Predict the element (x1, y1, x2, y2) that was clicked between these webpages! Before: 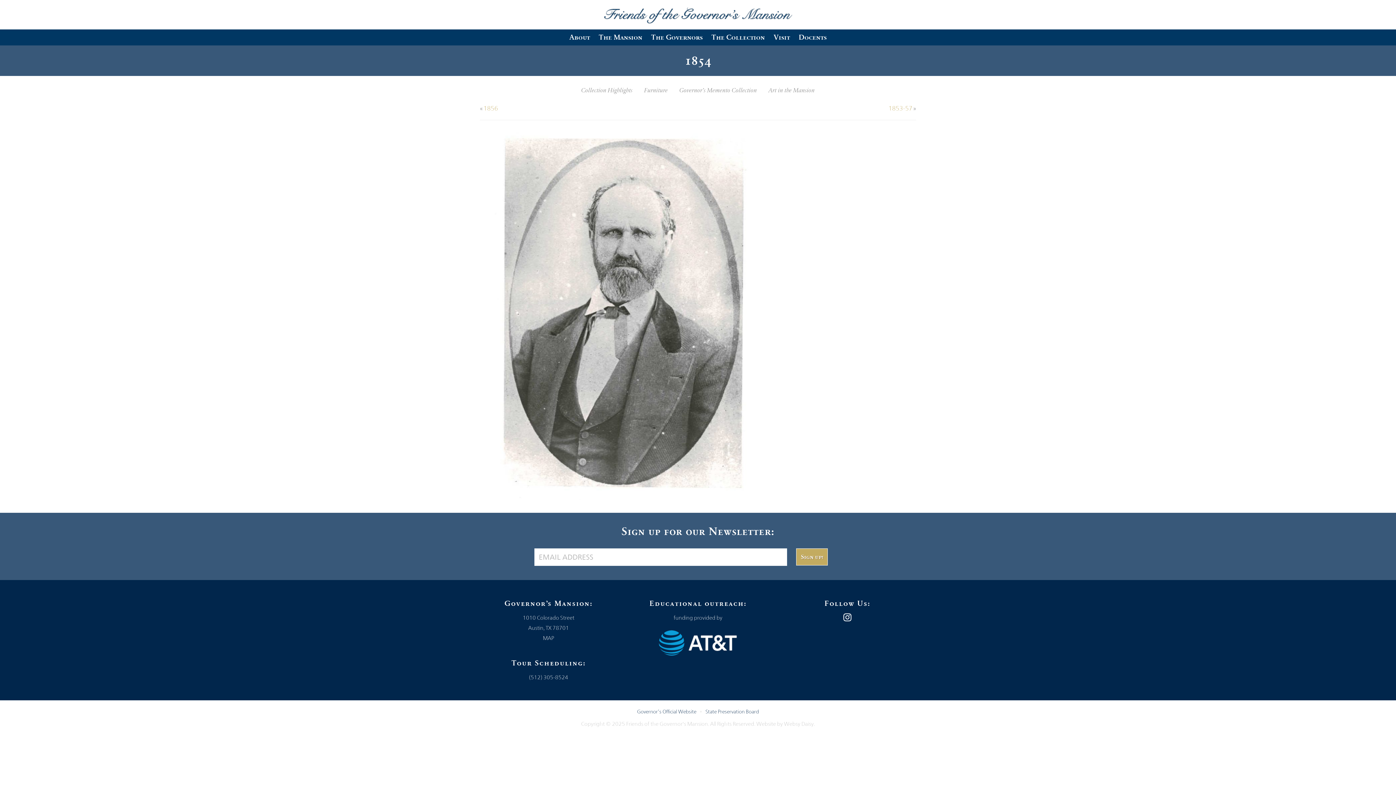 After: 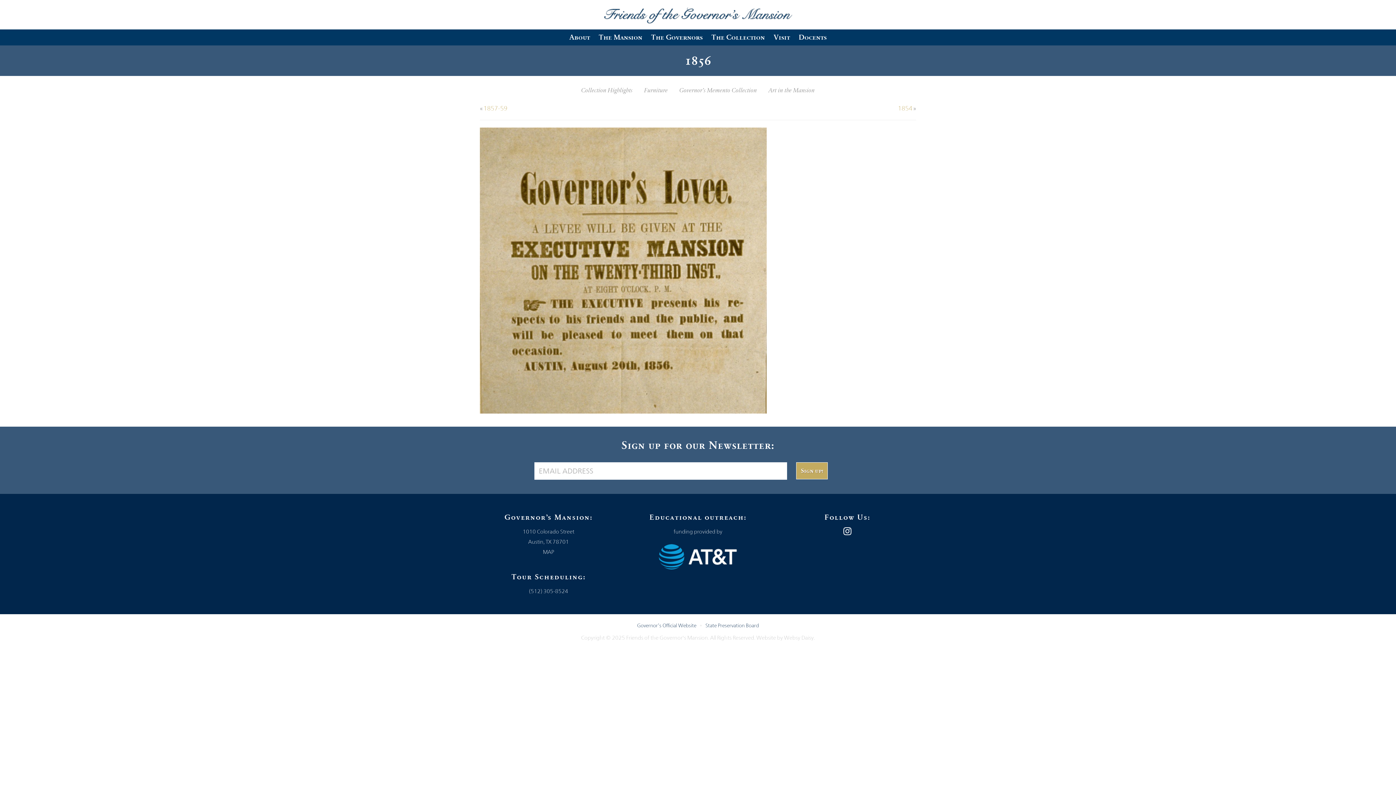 Action: bbox: (483, 104, 498, 112) label: 1856